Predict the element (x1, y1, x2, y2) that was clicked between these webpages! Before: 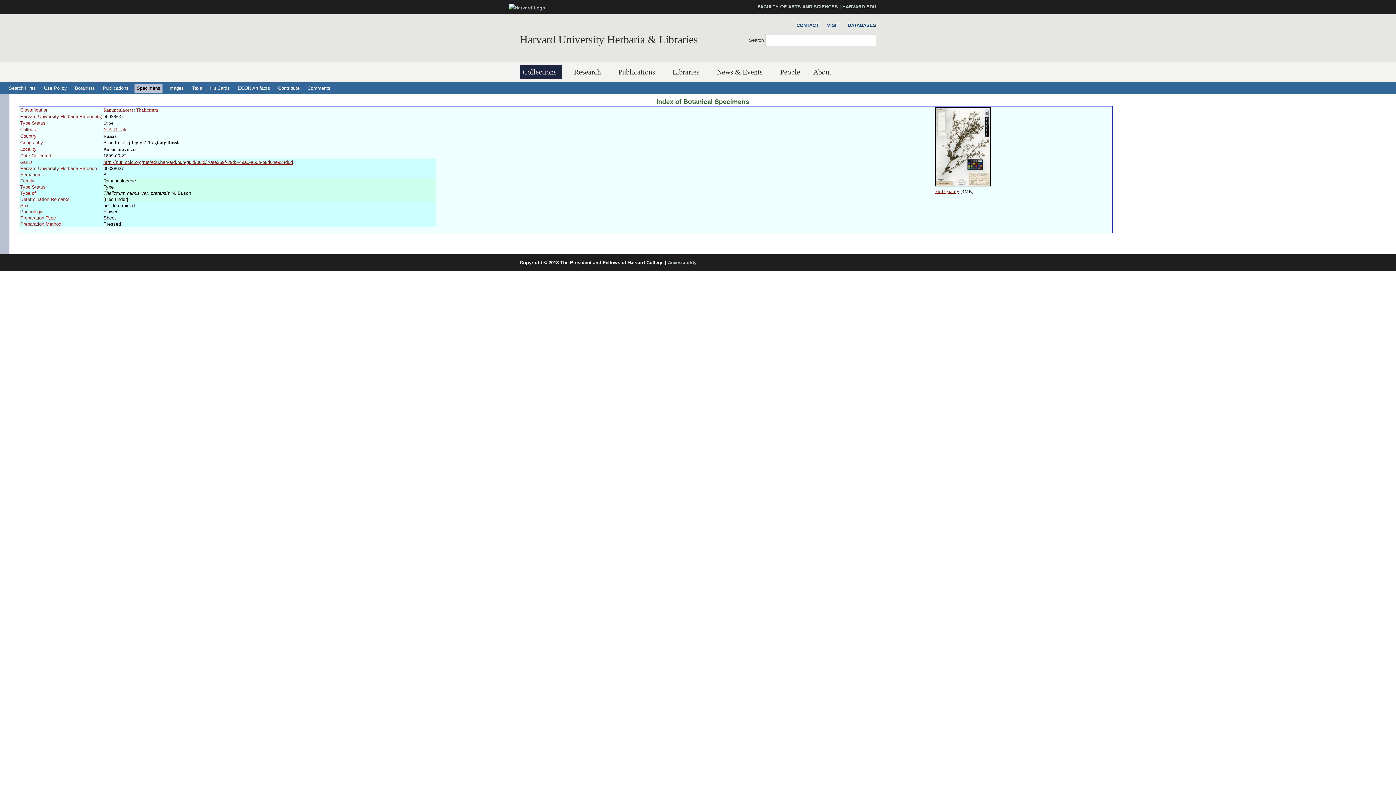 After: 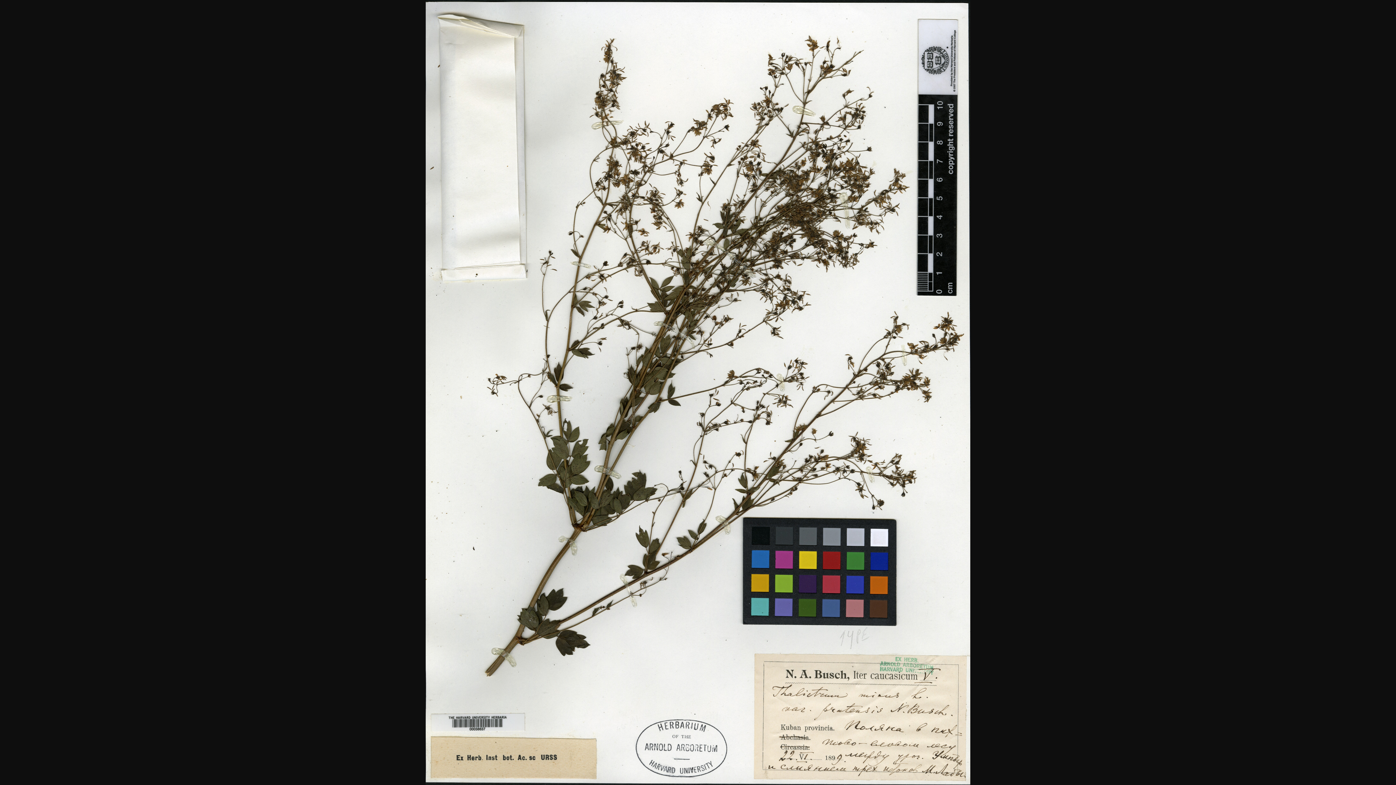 Action: label: Full Quality bbox: (935, 188, 959, 194)